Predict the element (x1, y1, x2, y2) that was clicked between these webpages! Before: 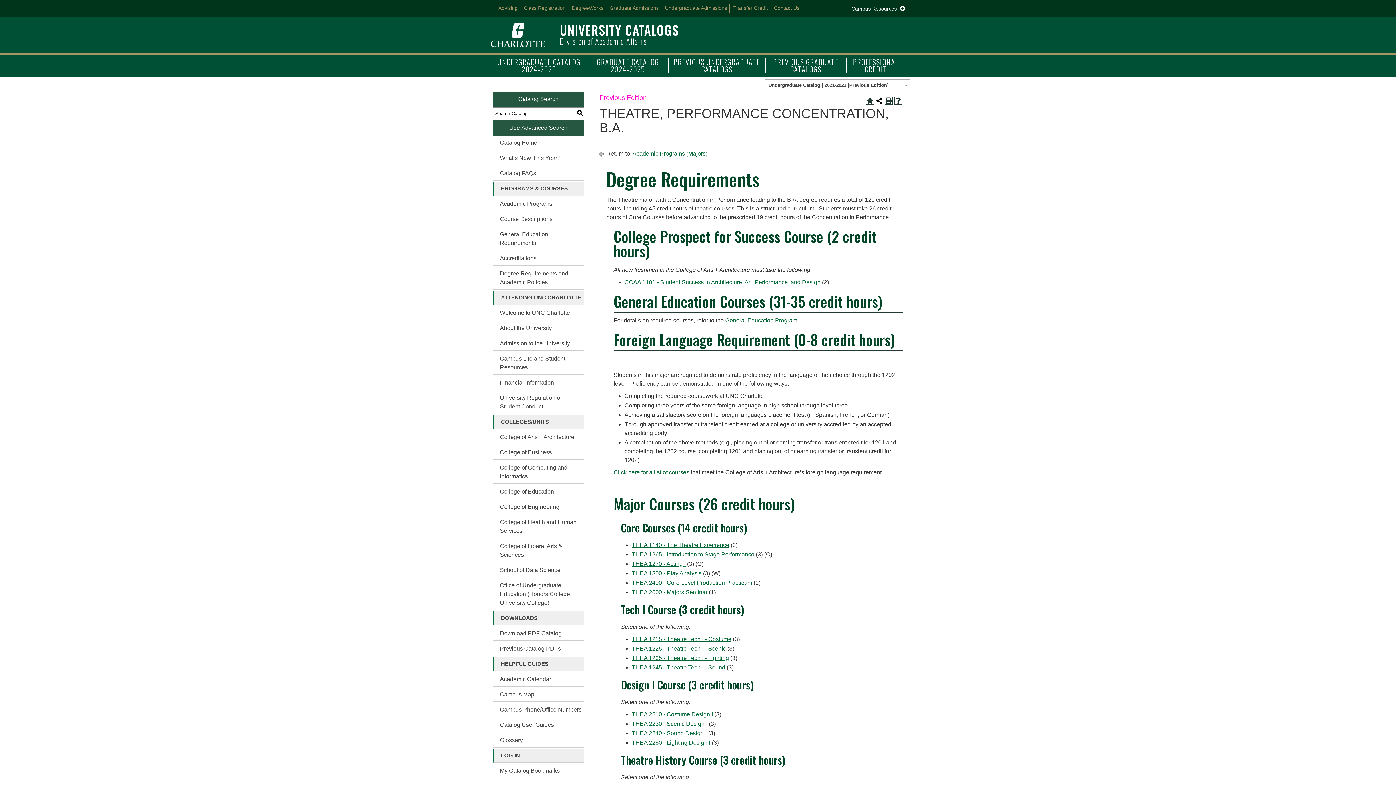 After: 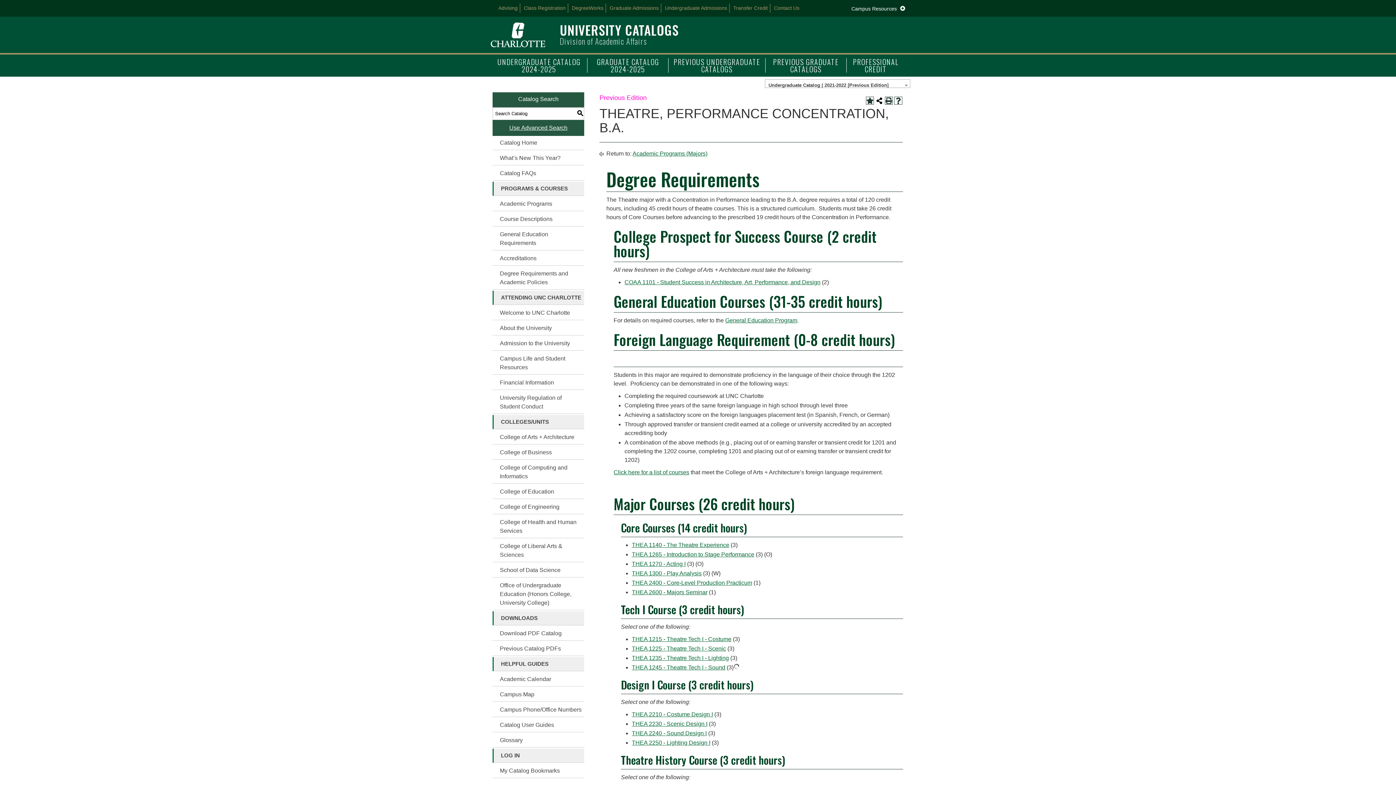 Action: label: THEA 1245 - Theatre Tech I - Sound bbox: (632, 664, 725, 670)